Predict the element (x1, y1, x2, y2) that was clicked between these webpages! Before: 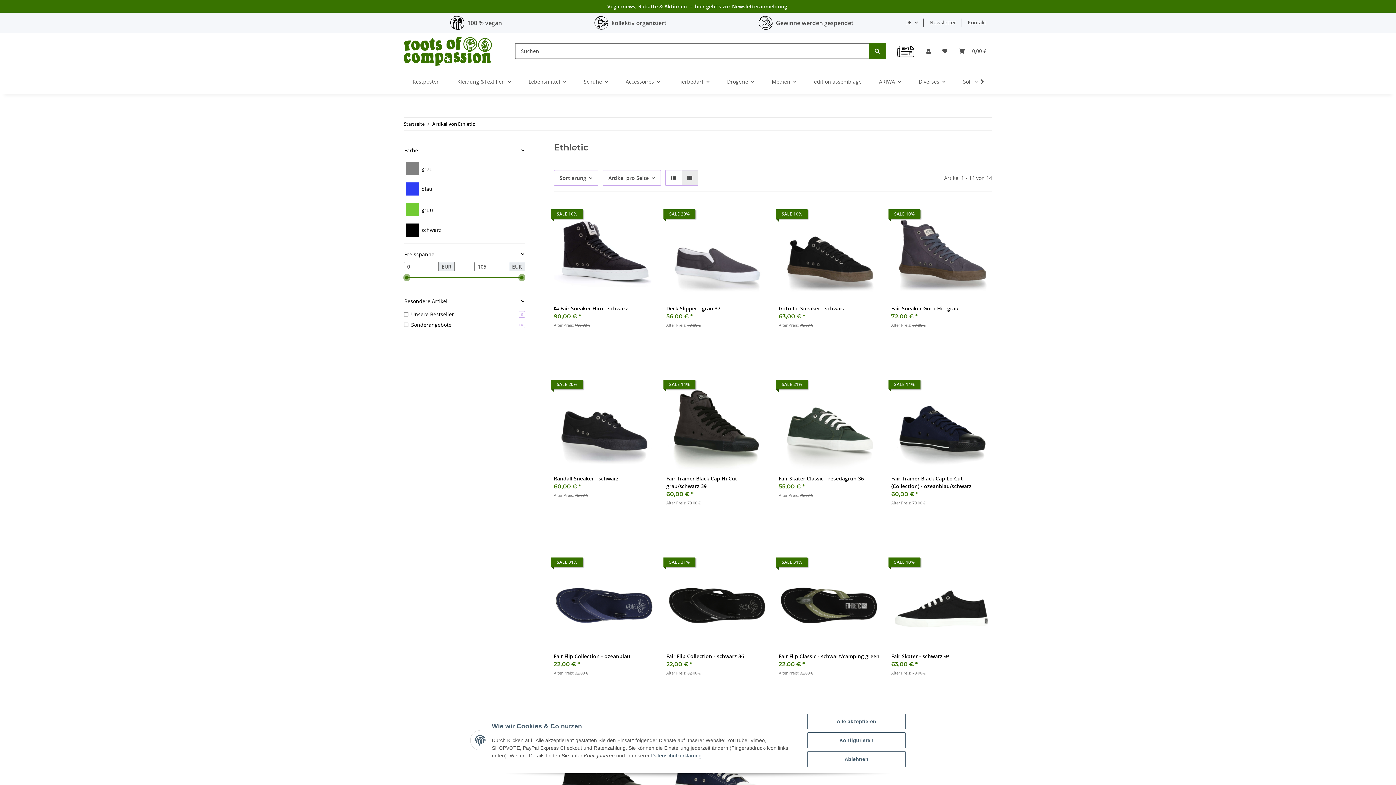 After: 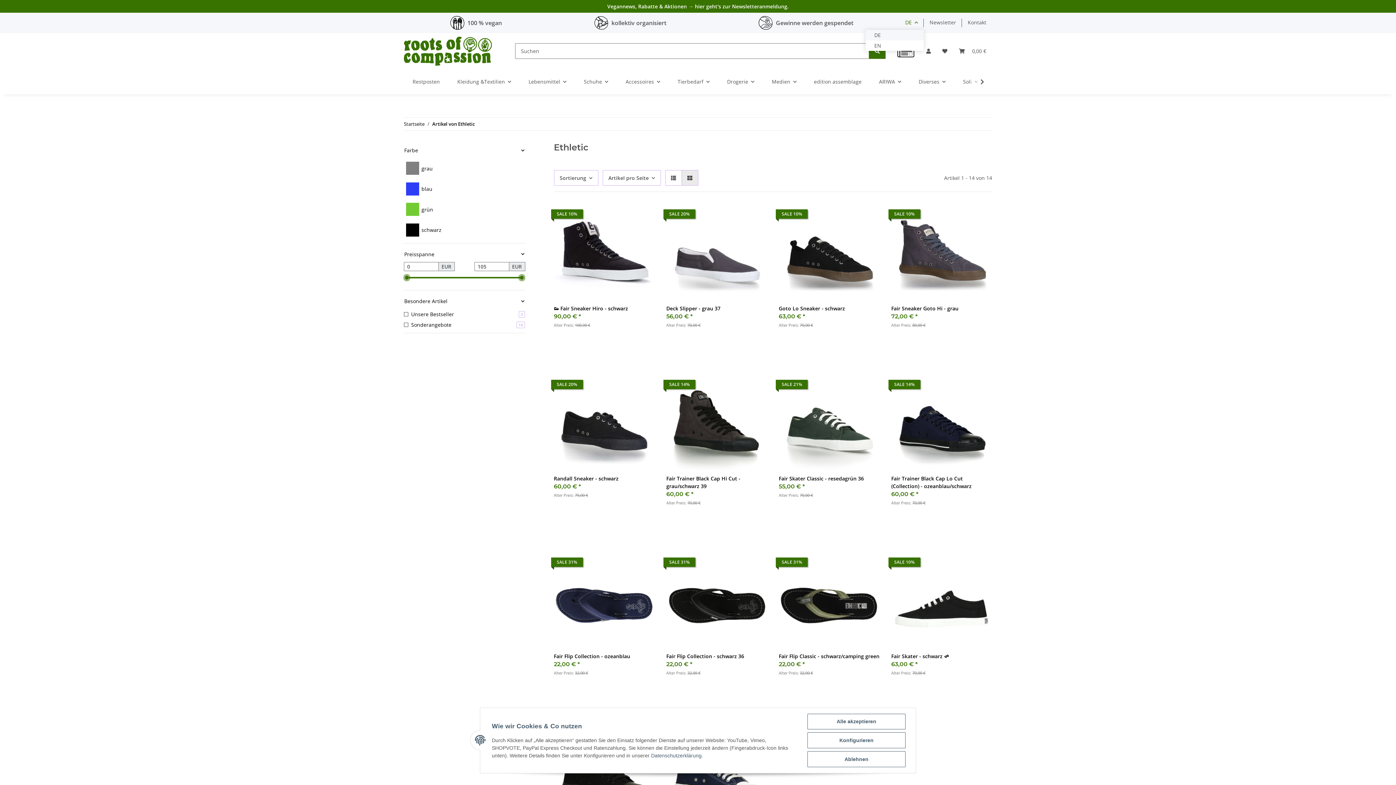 Action: label: DE bbox: (899, 15, 924, 29)